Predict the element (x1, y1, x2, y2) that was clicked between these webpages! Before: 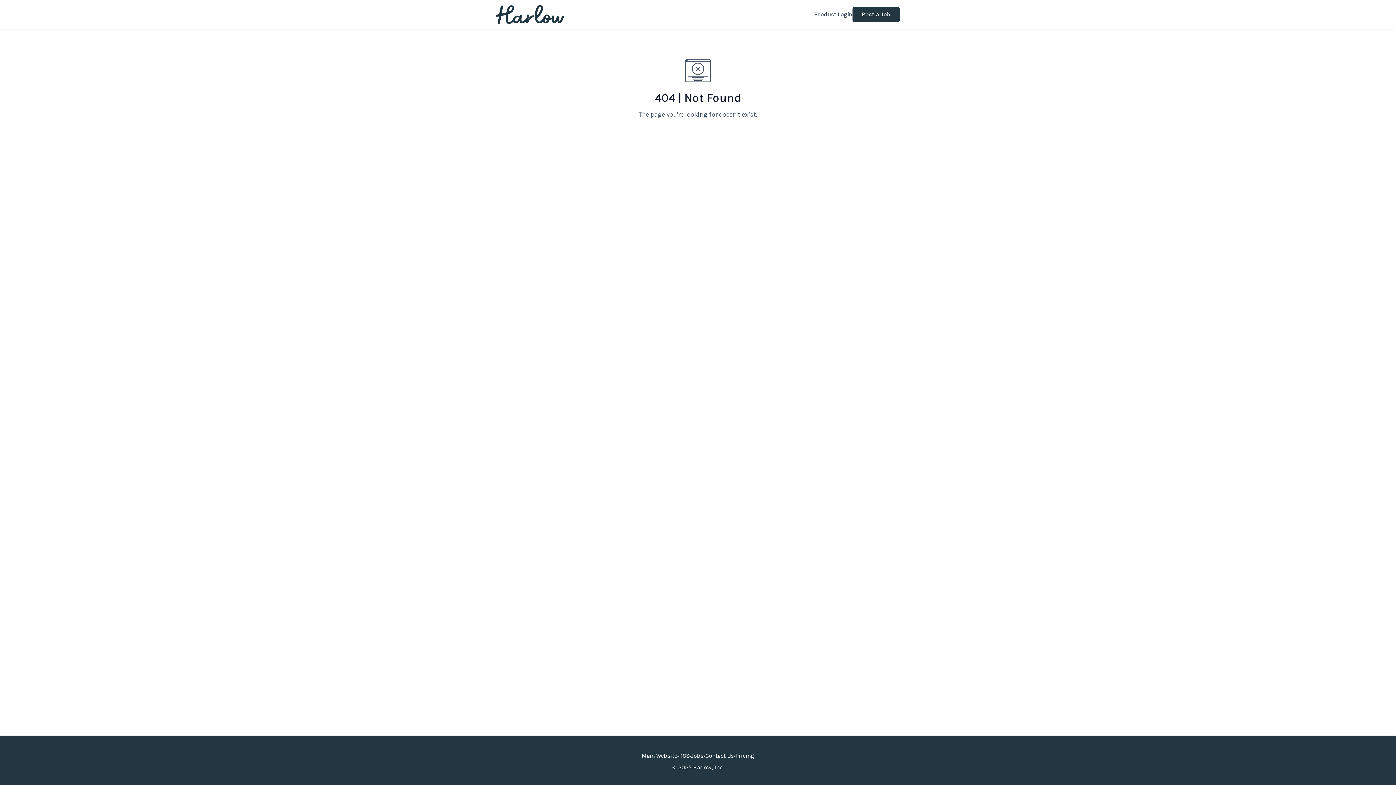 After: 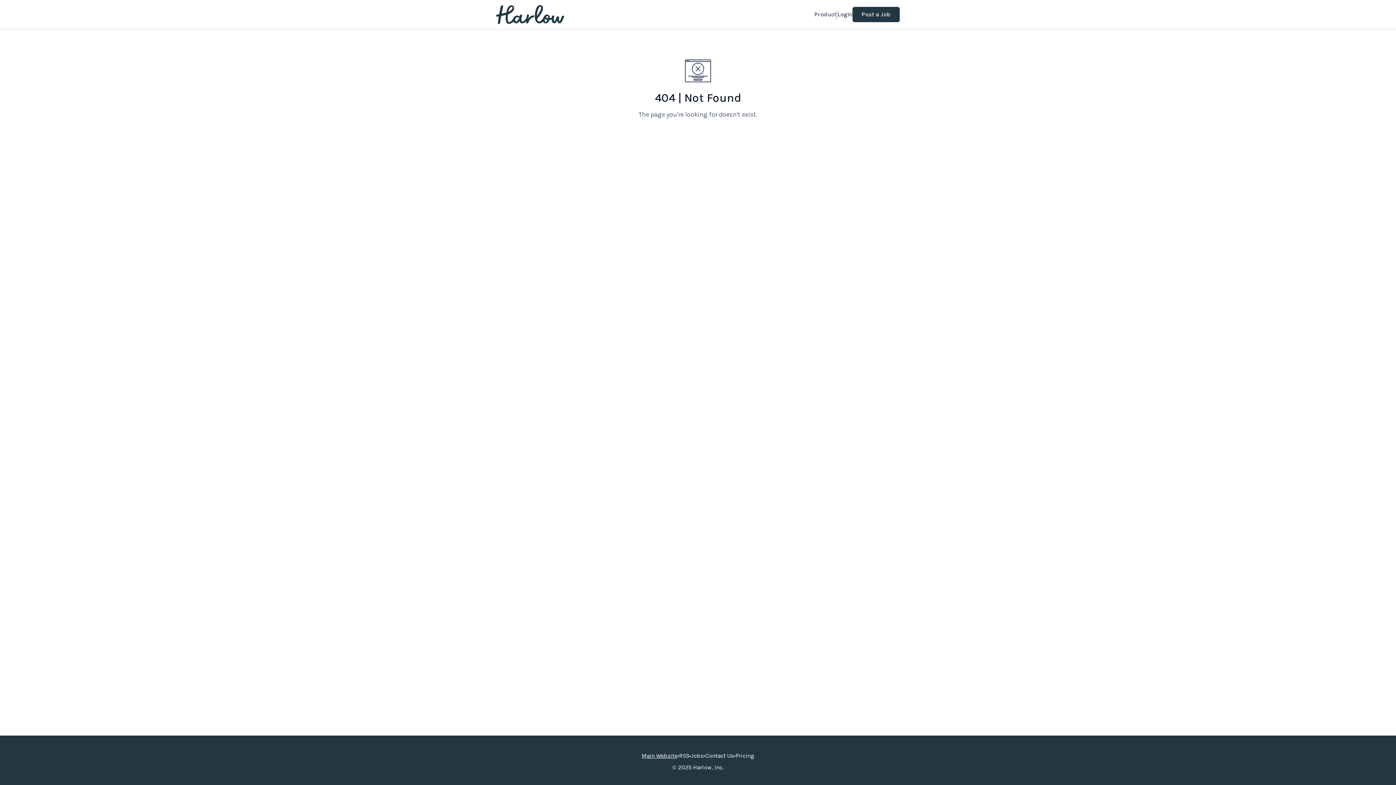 Action: bbox: (641, 752, 677, 760) label: Main Website